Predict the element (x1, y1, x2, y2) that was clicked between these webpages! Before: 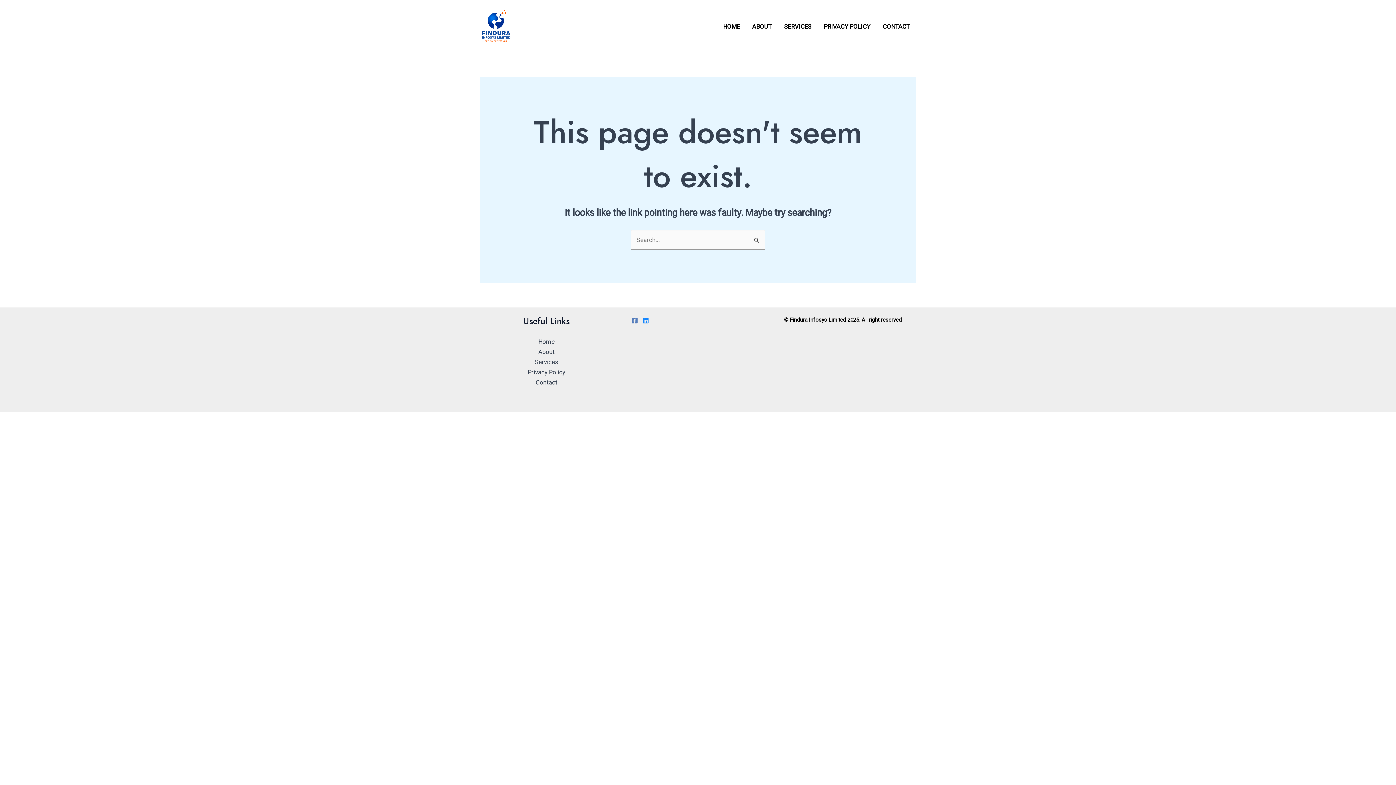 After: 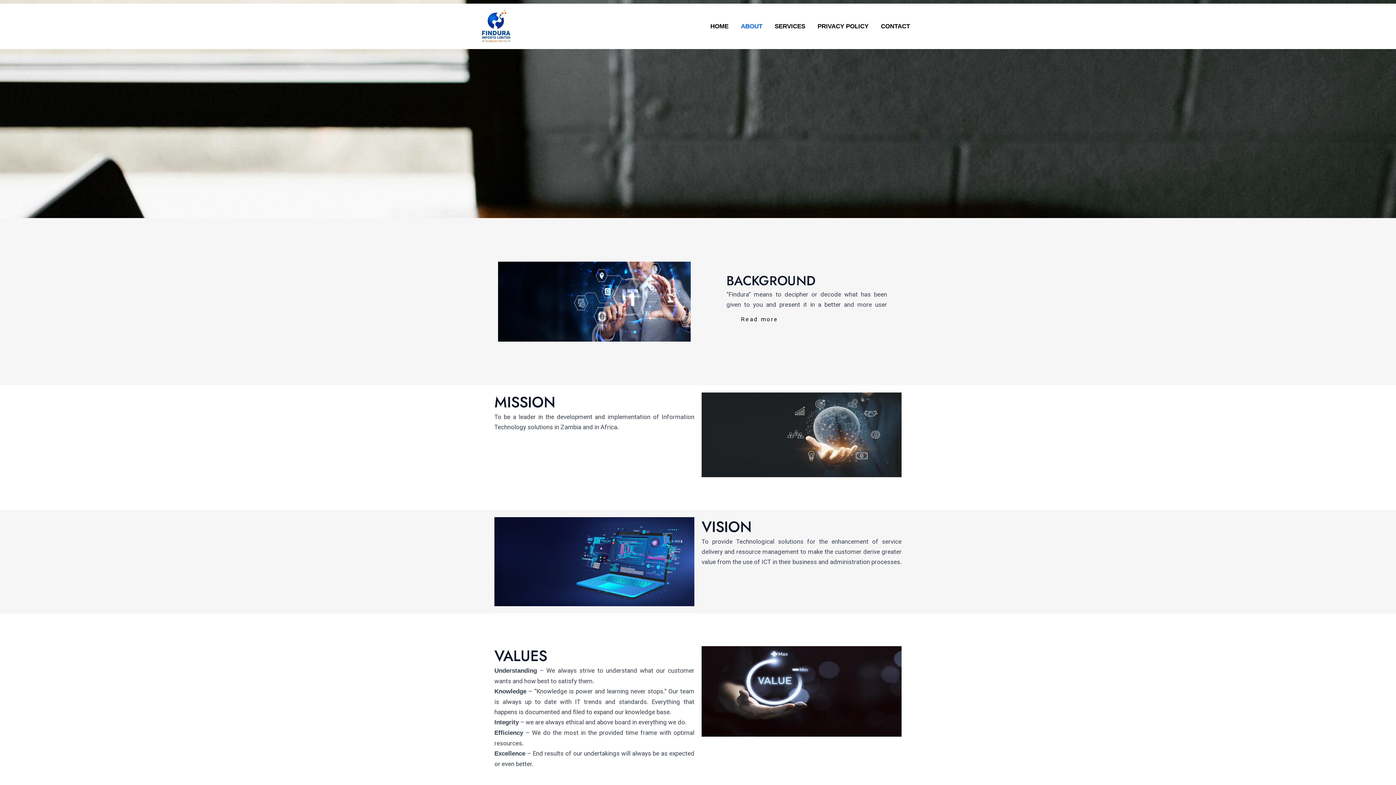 Action: label: ABOUT bbox: (746, 11, 778, 40)